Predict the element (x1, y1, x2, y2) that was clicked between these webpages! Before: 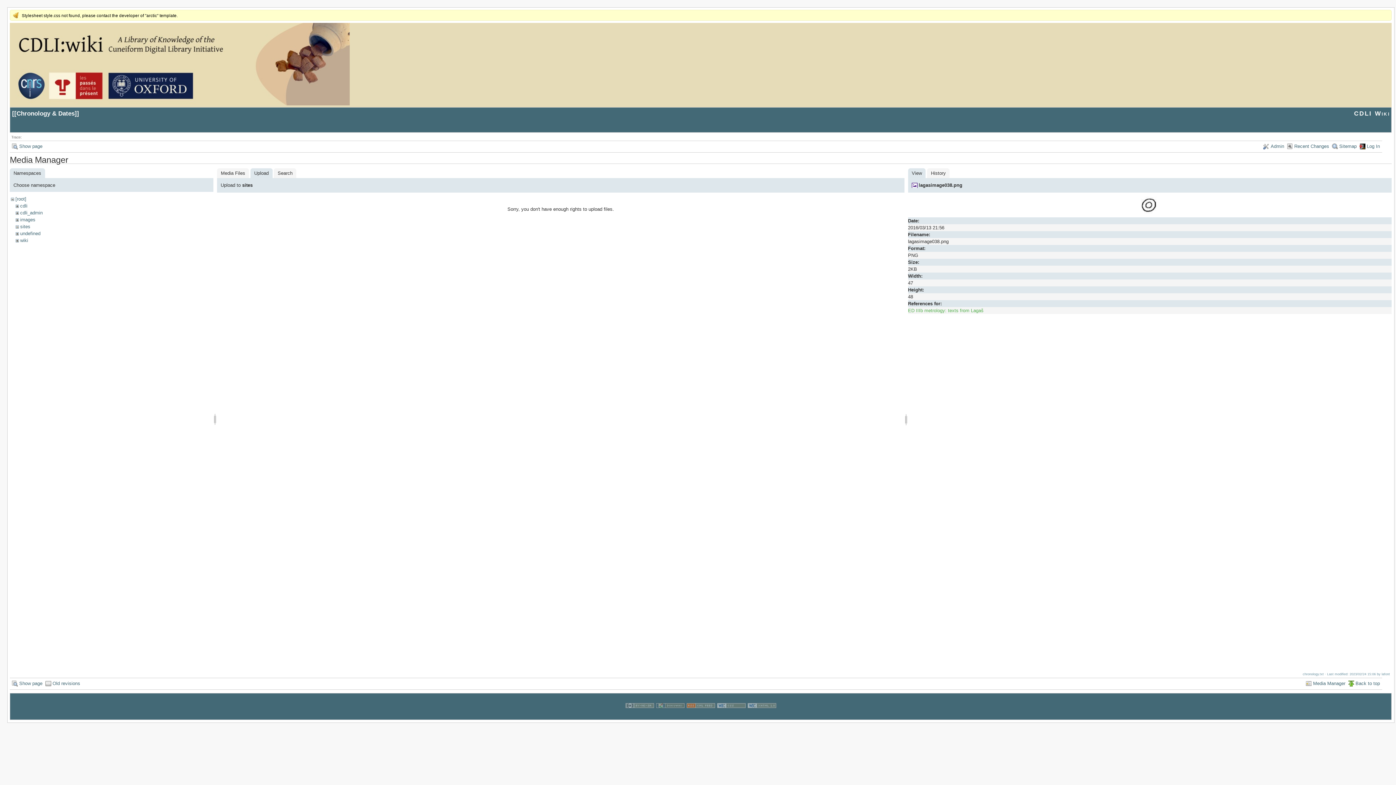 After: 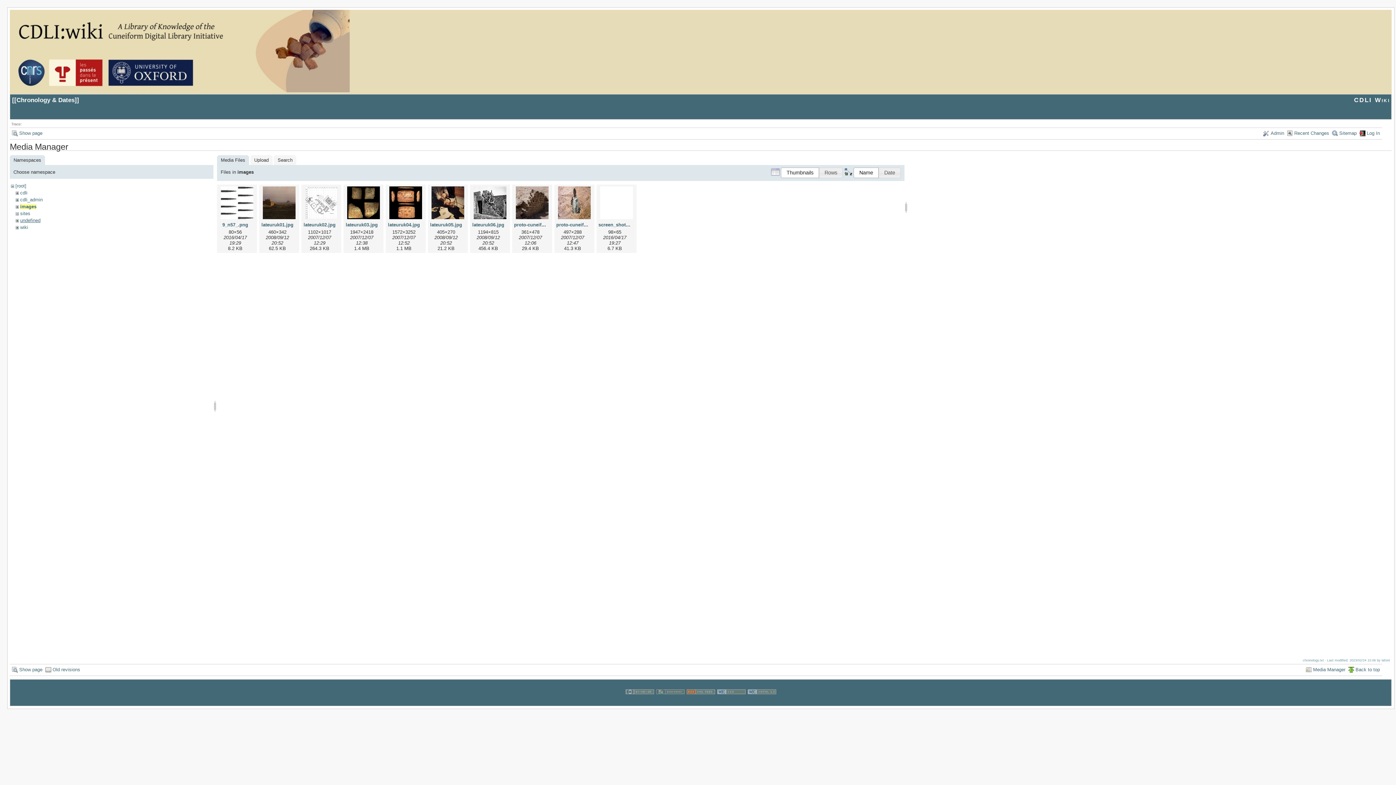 Action: bbox: (20, 217, 35, 222) label: images